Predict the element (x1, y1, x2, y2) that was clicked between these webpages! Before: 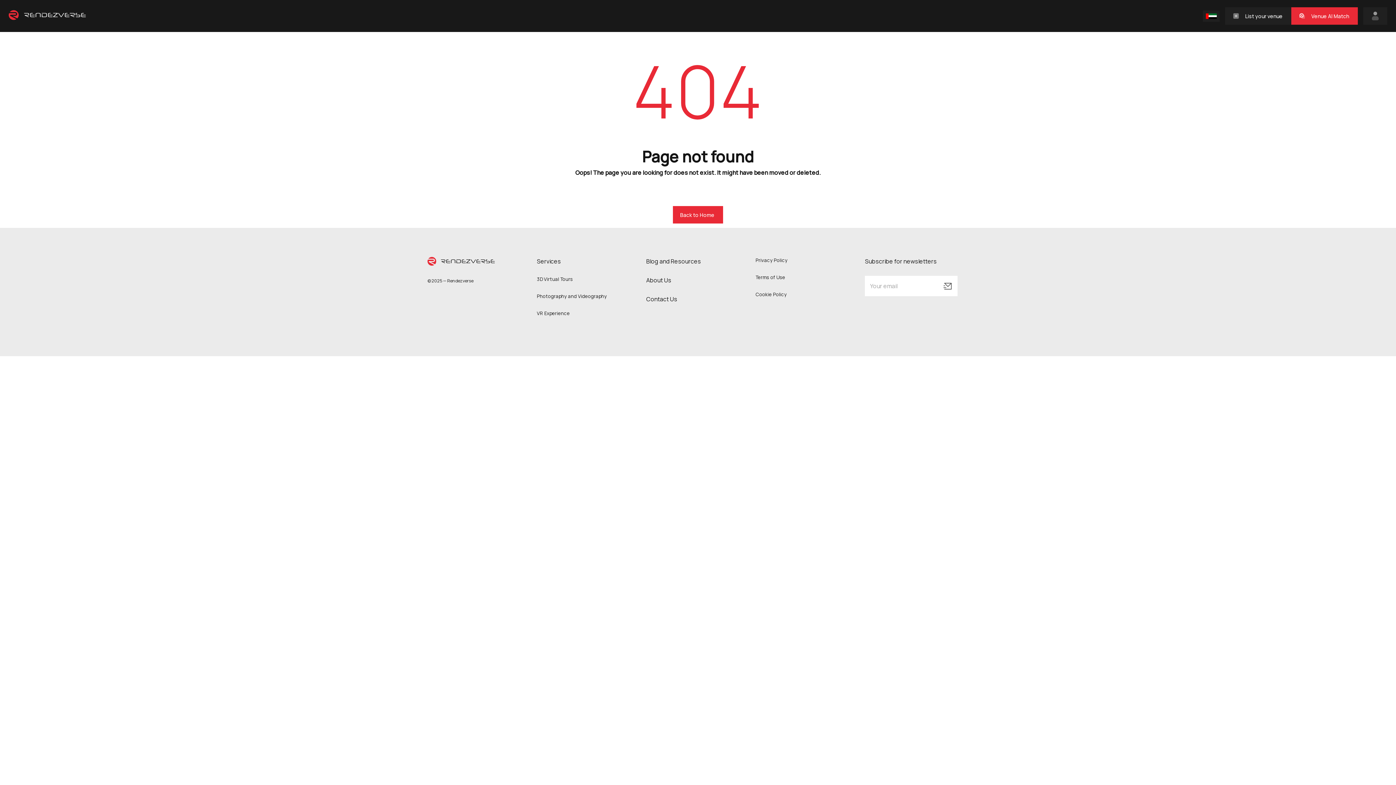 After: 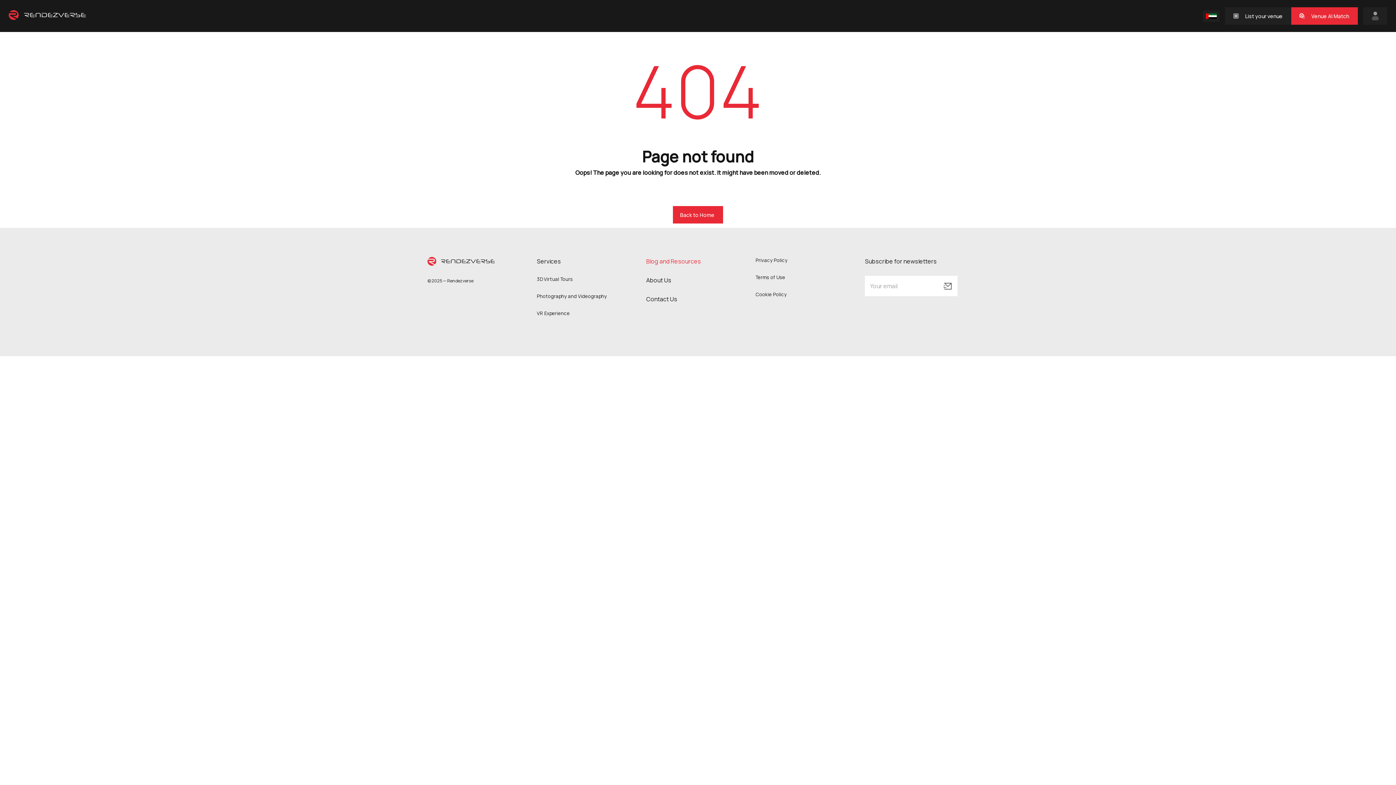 Action: bbox: (646, 257, 749, 265) label: Blog and Resources